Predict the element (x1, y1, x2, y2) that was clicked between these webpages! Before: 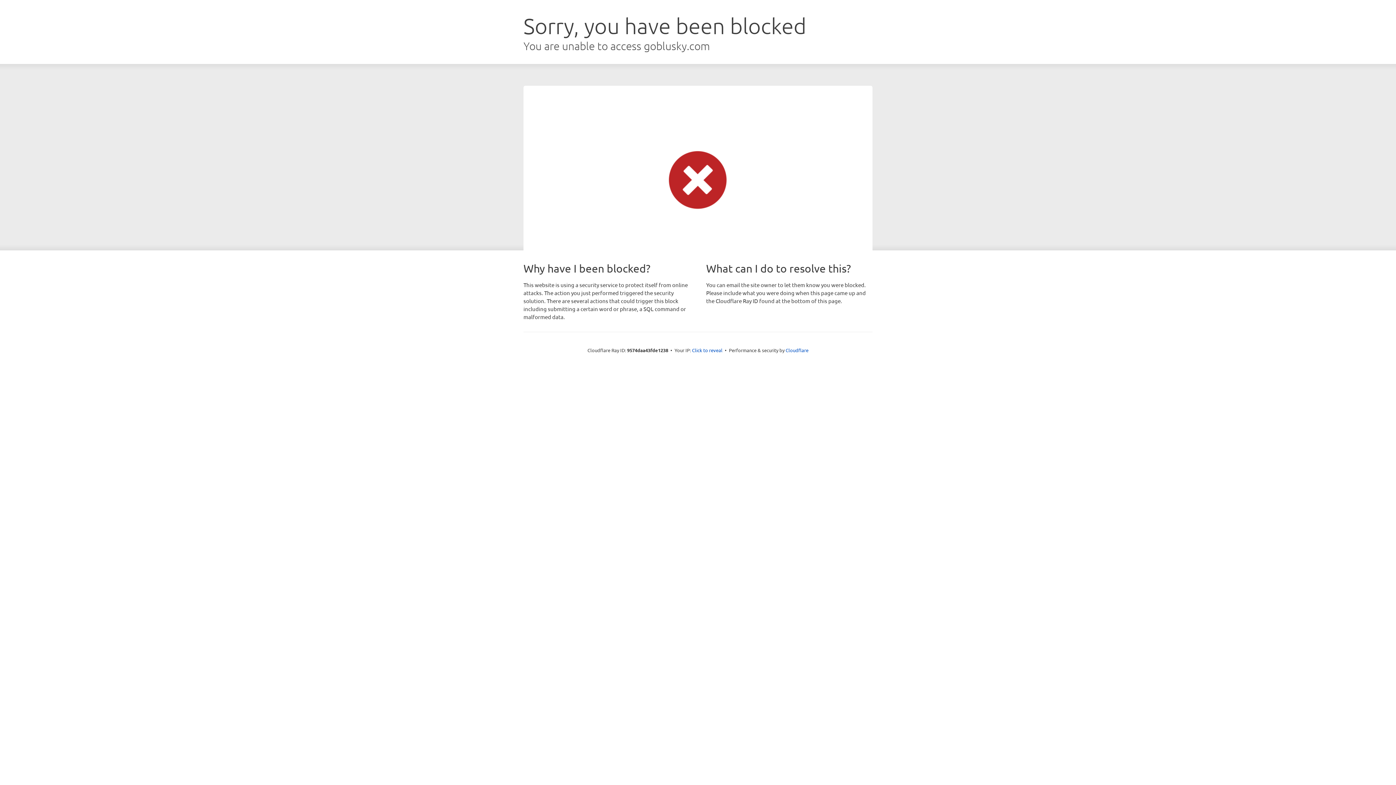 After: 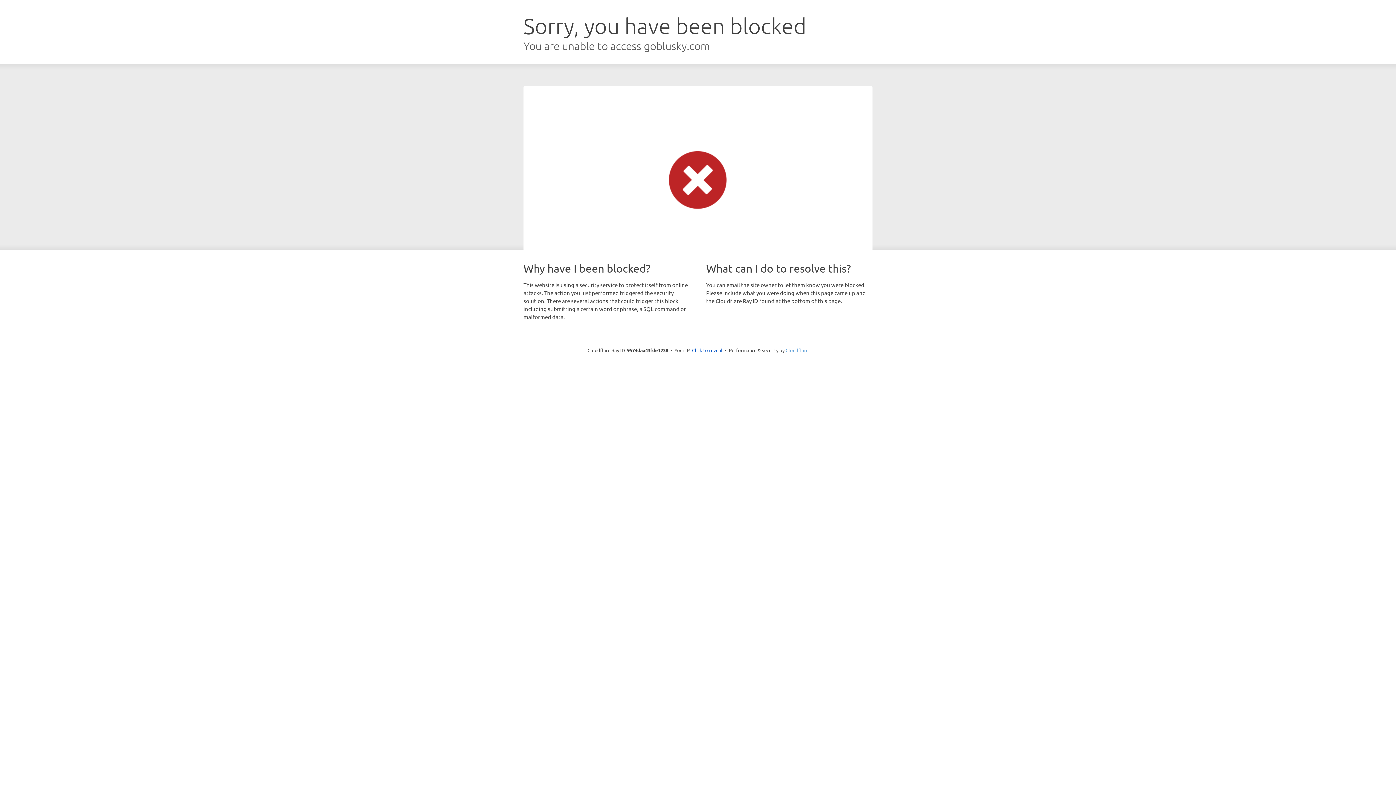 Action: label: Cloudflare bbox: (785, 347, 808, 353)